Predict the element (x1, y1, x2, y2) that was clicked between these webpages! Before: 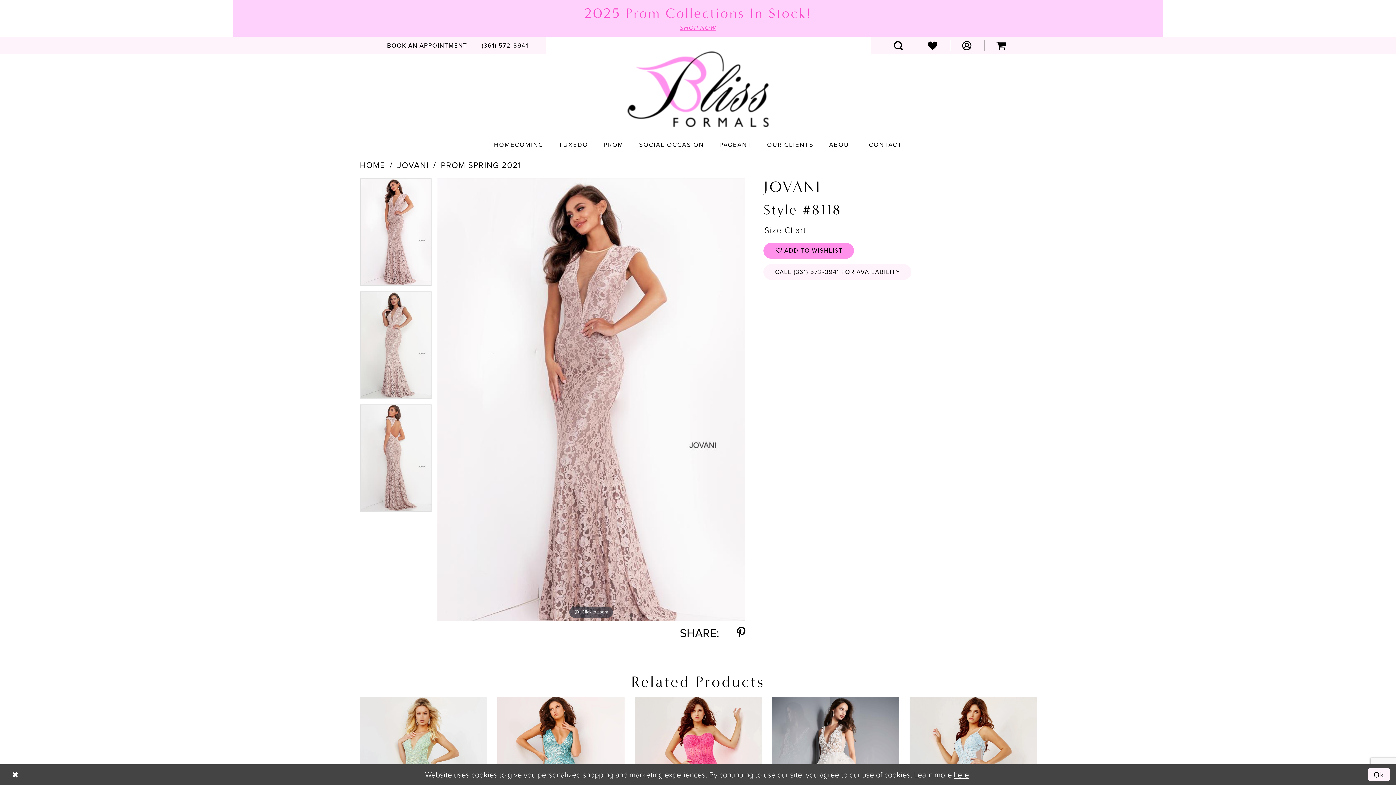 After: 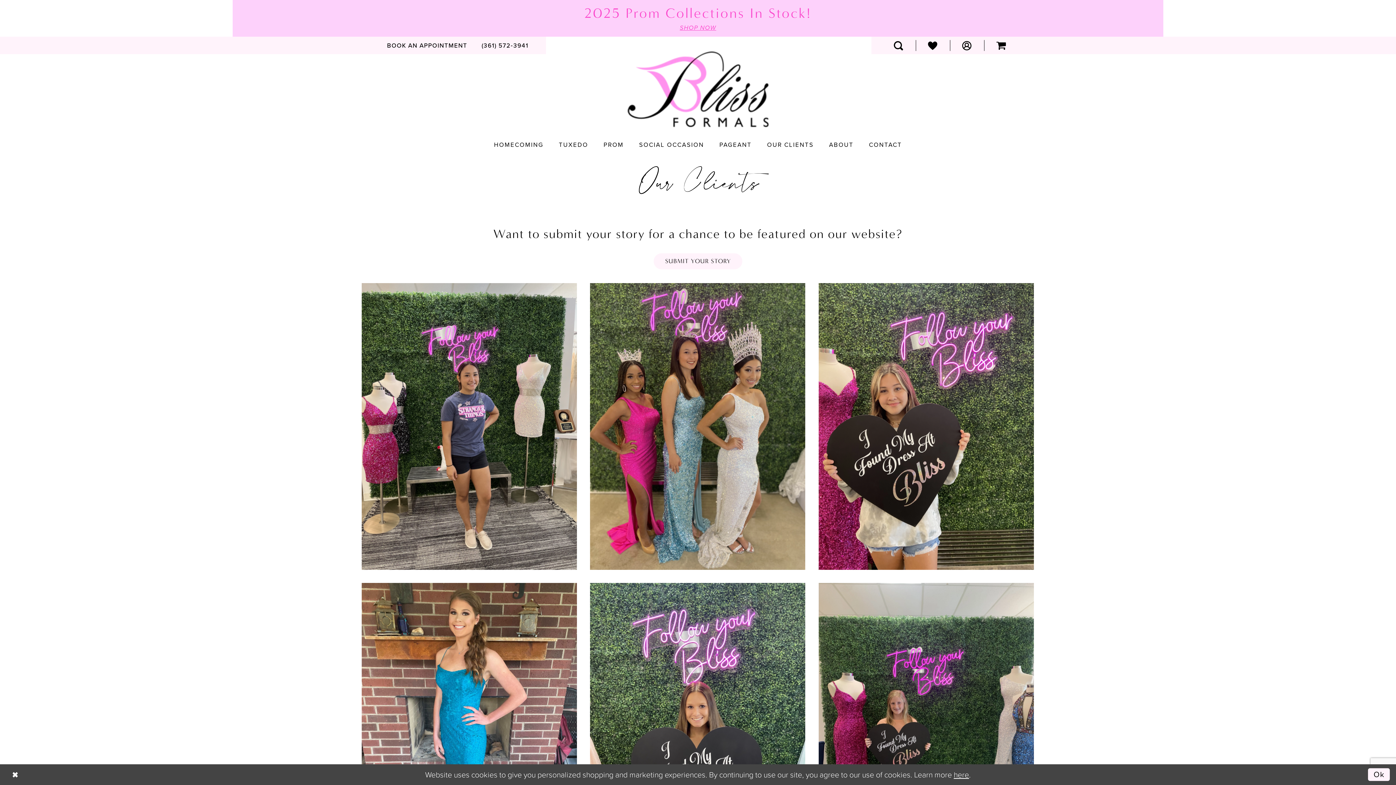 Action: label: OUR CLIENTS bbox: (759, 139, 821, 150)